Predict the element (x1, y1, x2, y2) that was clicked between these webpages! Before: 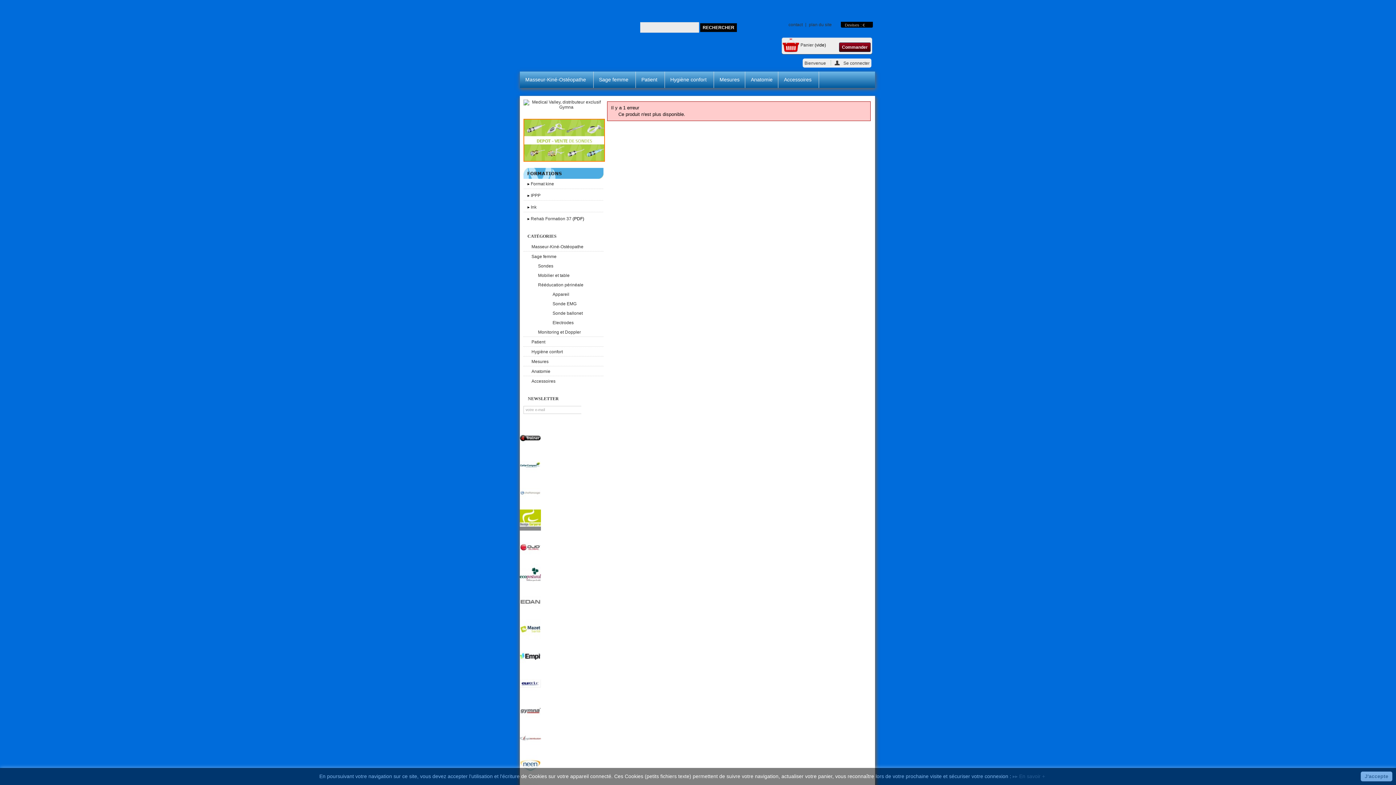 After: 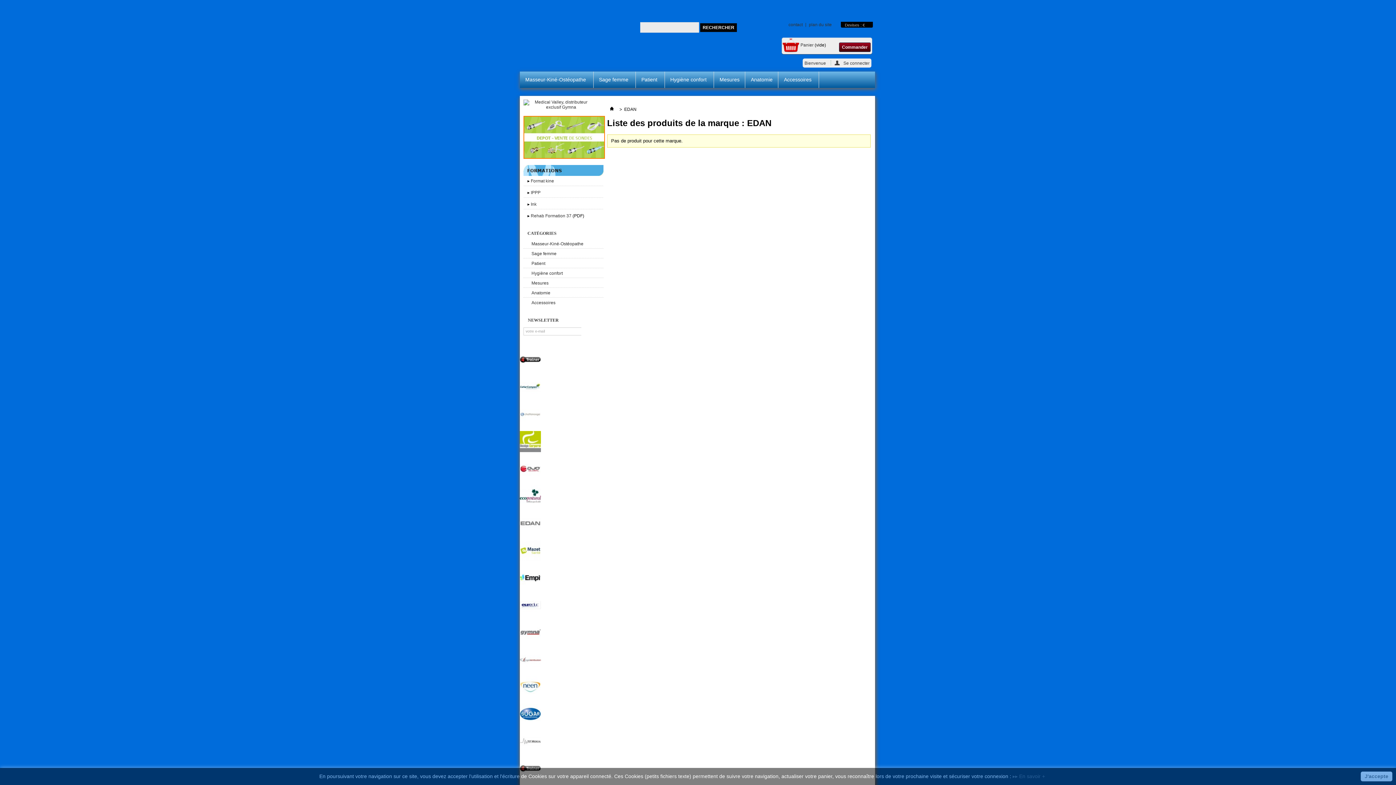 Action: bbox: (520, 608, 541, 613)